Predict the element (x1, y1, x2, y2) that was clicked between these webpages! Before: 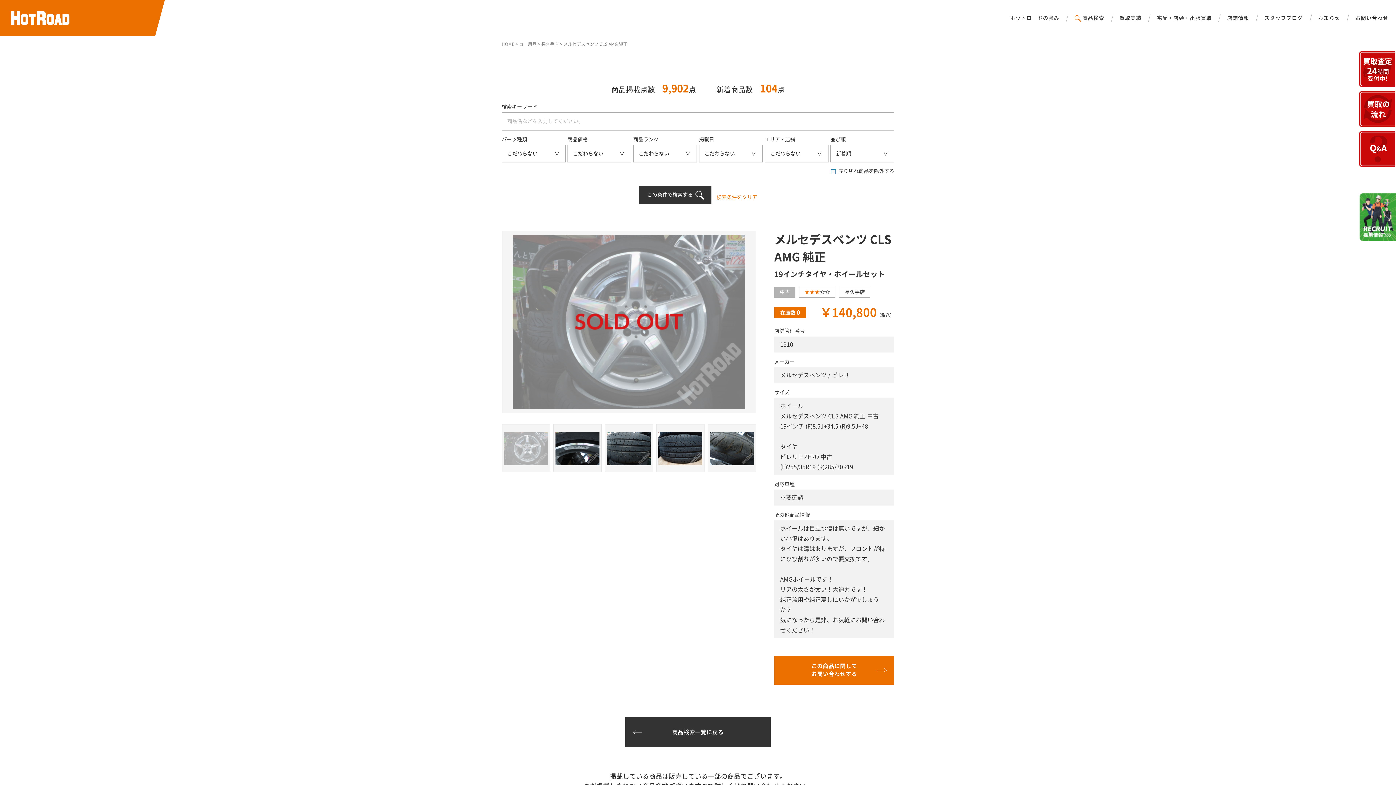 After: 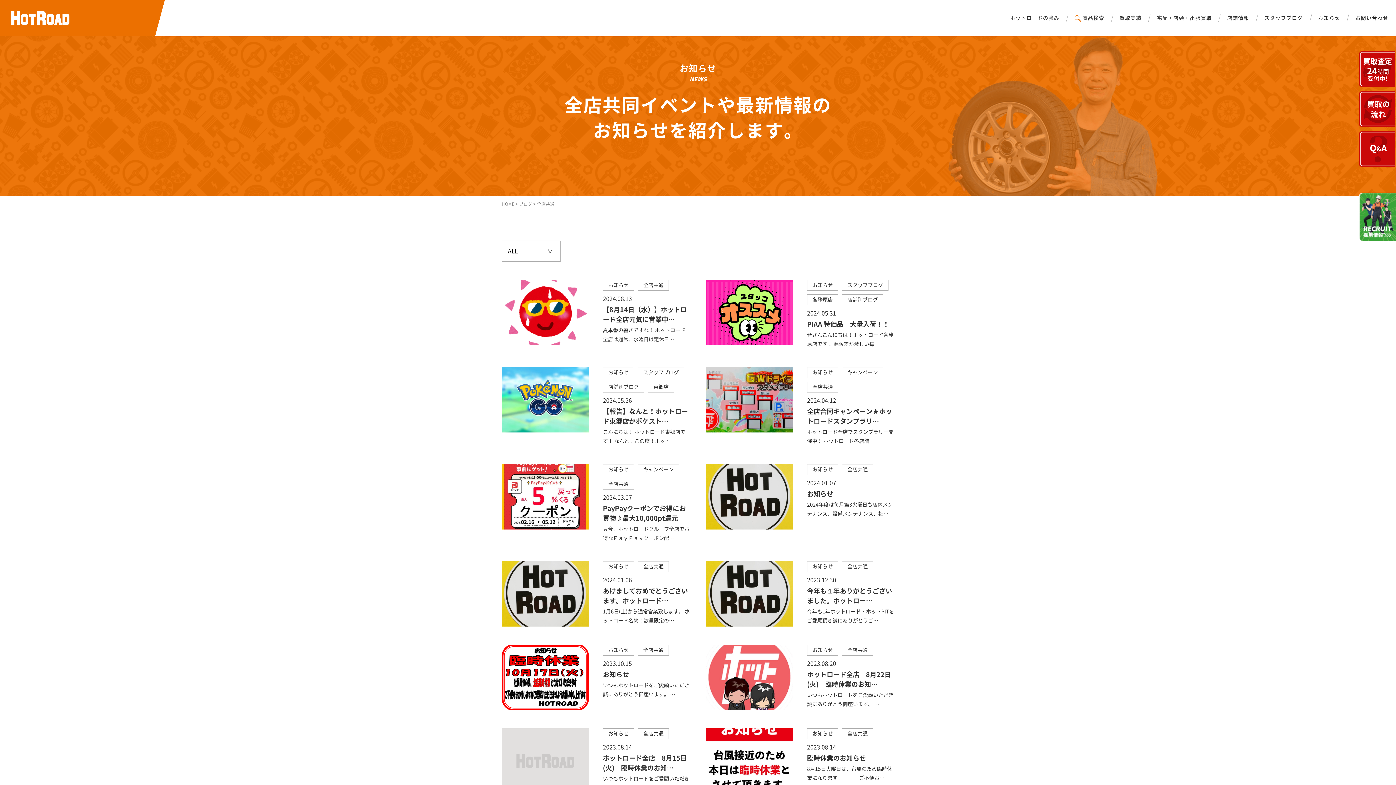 Action: bbox: (1310, 0, 1348, 36) label: お知らせ